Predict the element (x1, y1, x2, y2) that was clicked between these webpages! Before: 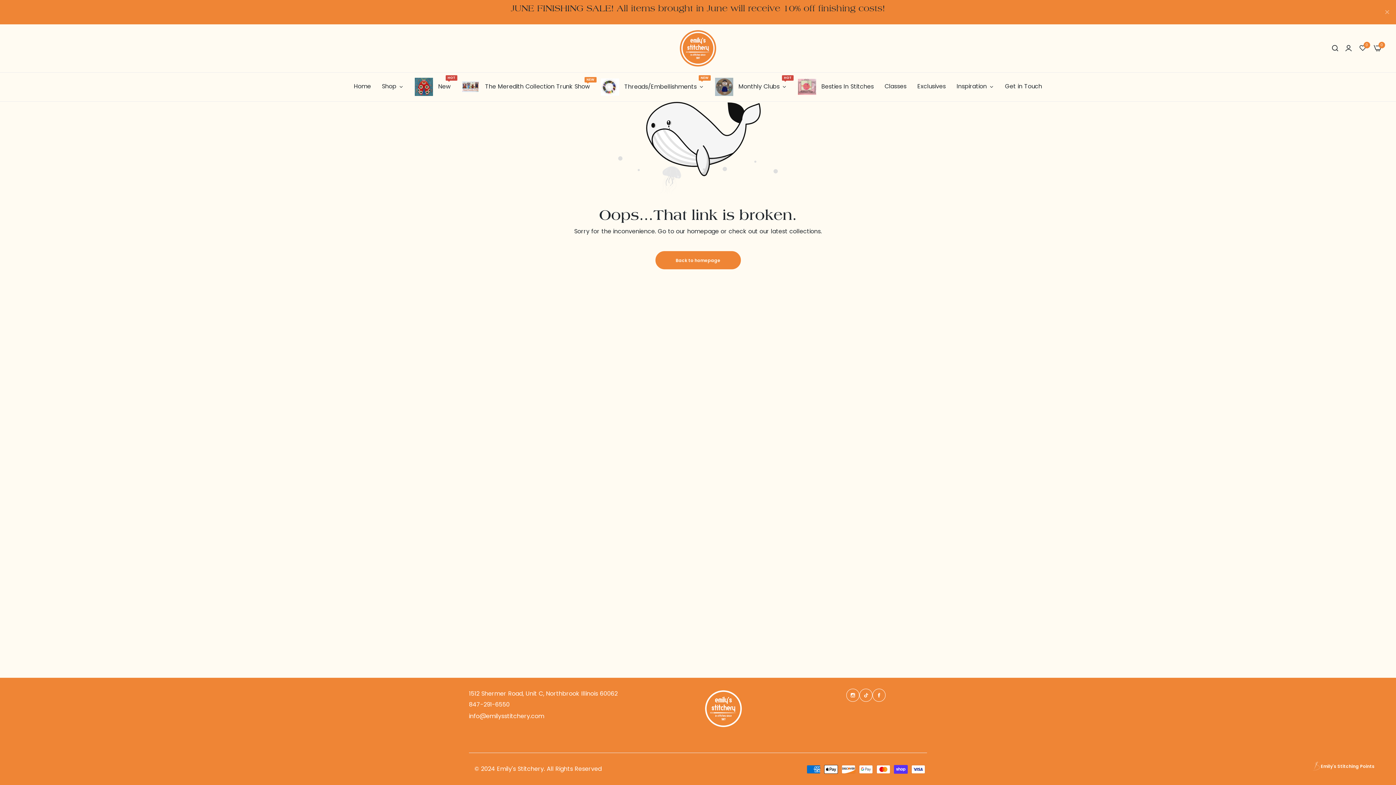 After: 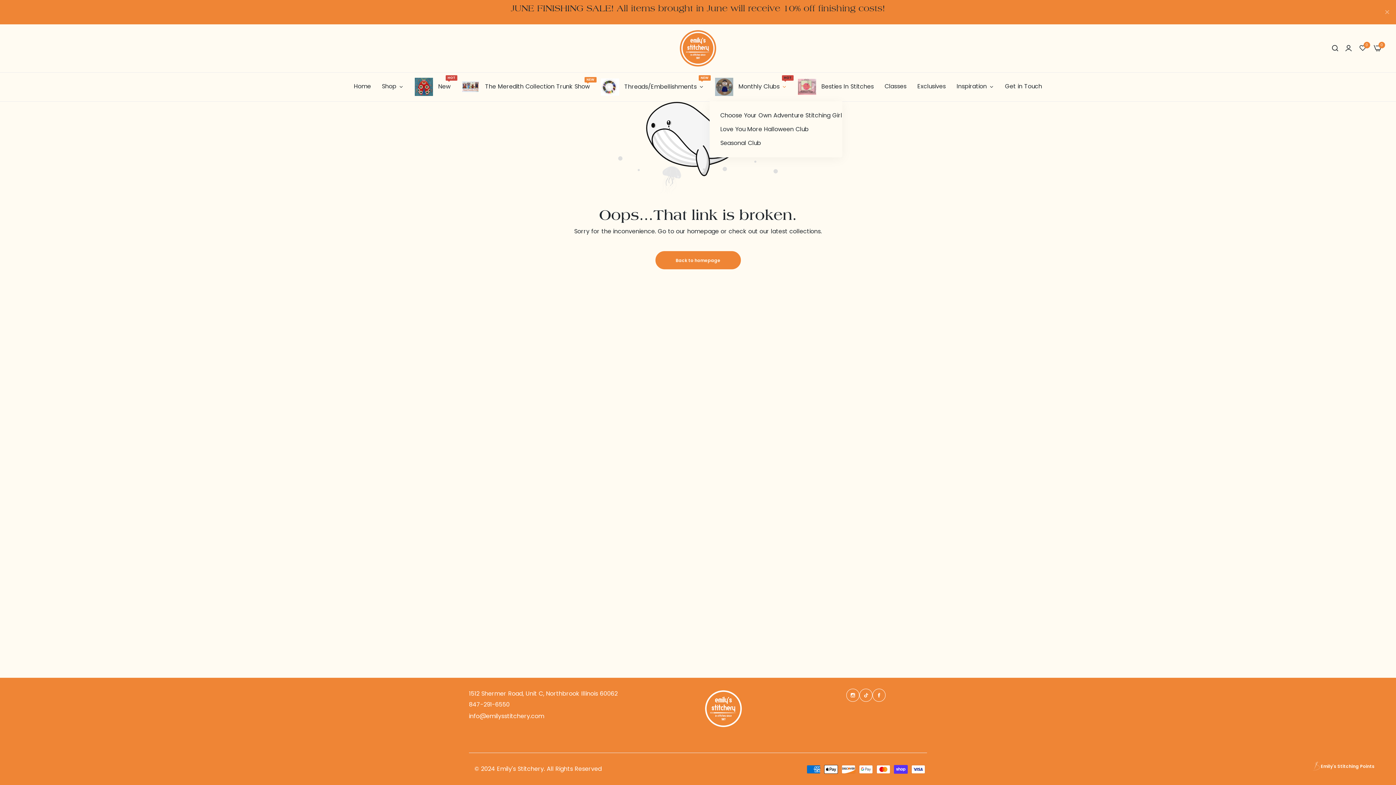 Action: label:  Monthly Clubs 
HOT bbox: (709, 74, 792, 99)